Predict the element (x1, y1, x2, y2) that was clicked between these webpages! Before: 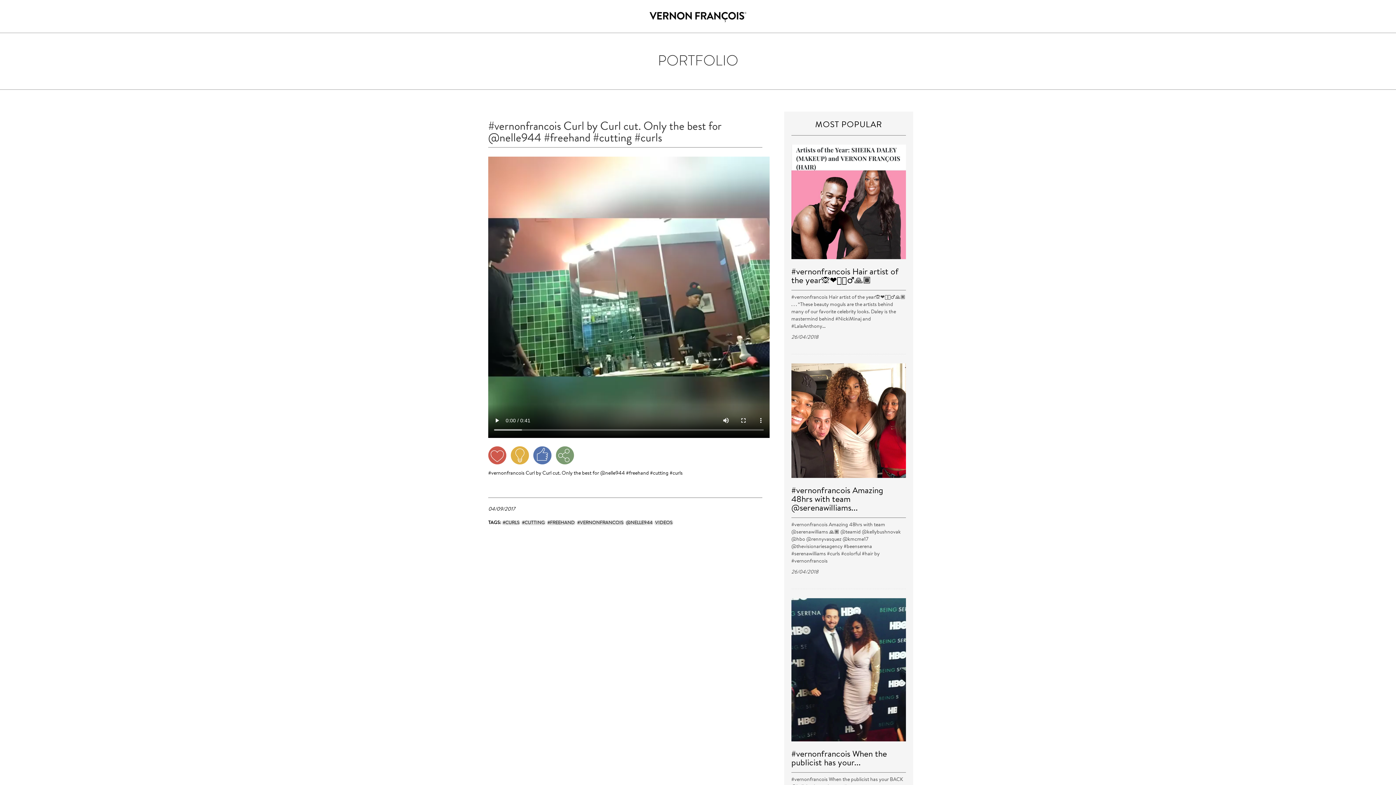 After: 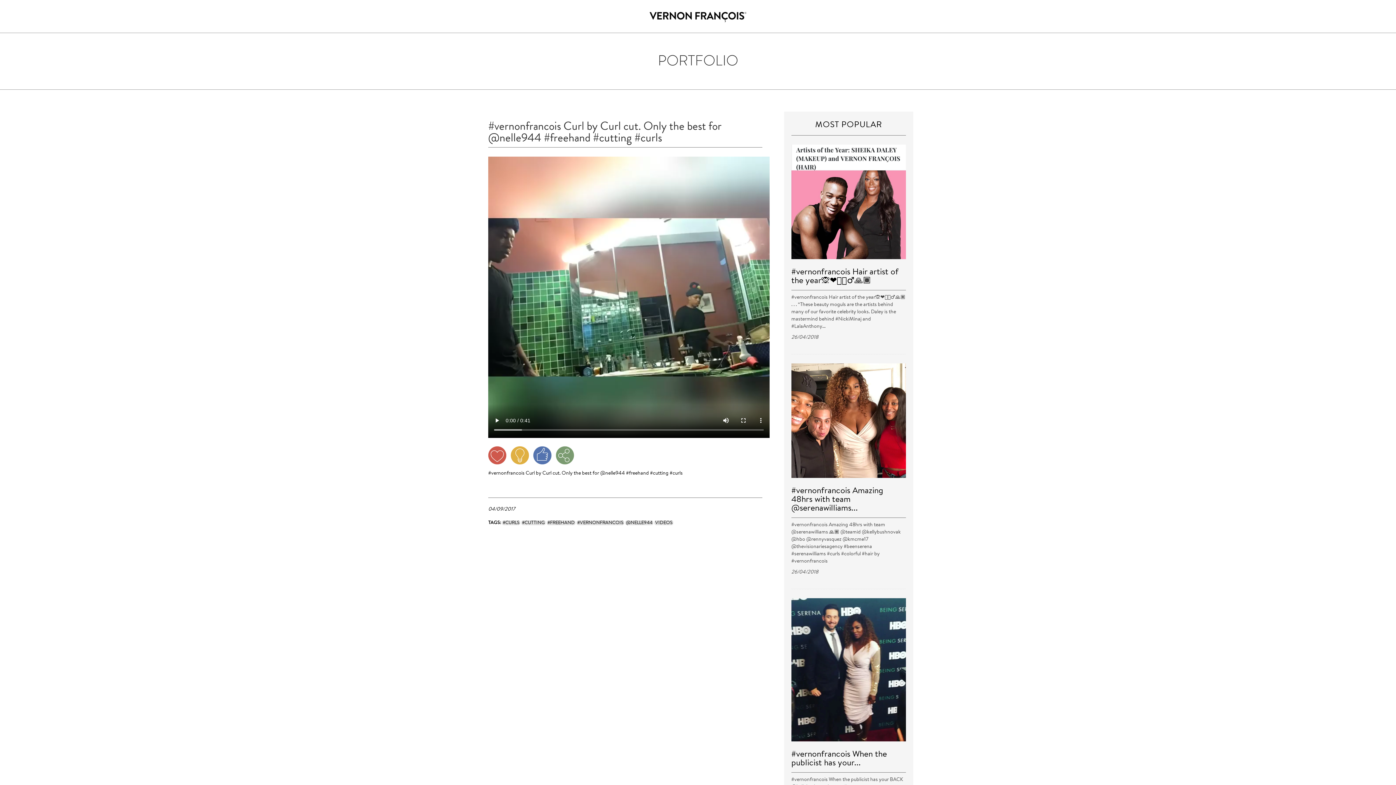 Action: bbox: (488, 453, 506, 458)